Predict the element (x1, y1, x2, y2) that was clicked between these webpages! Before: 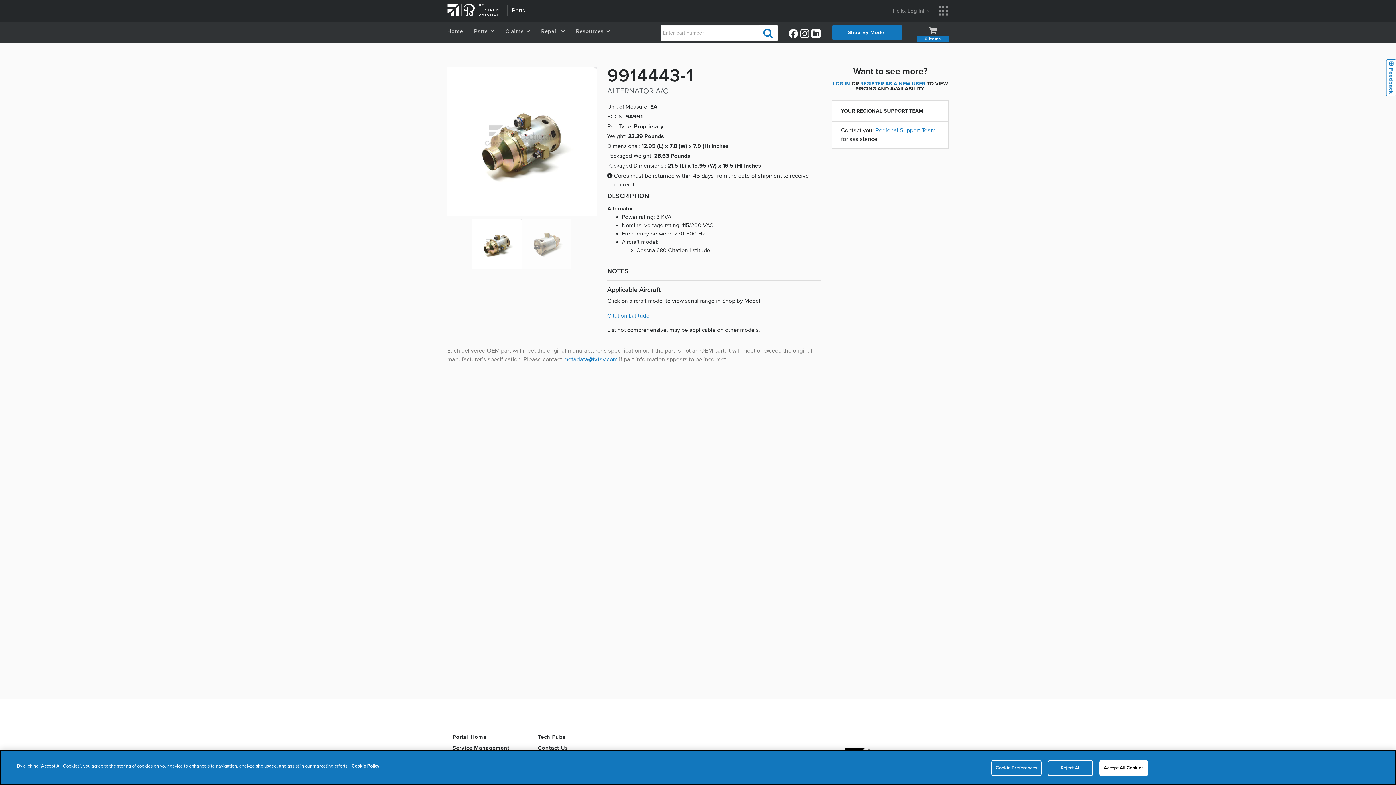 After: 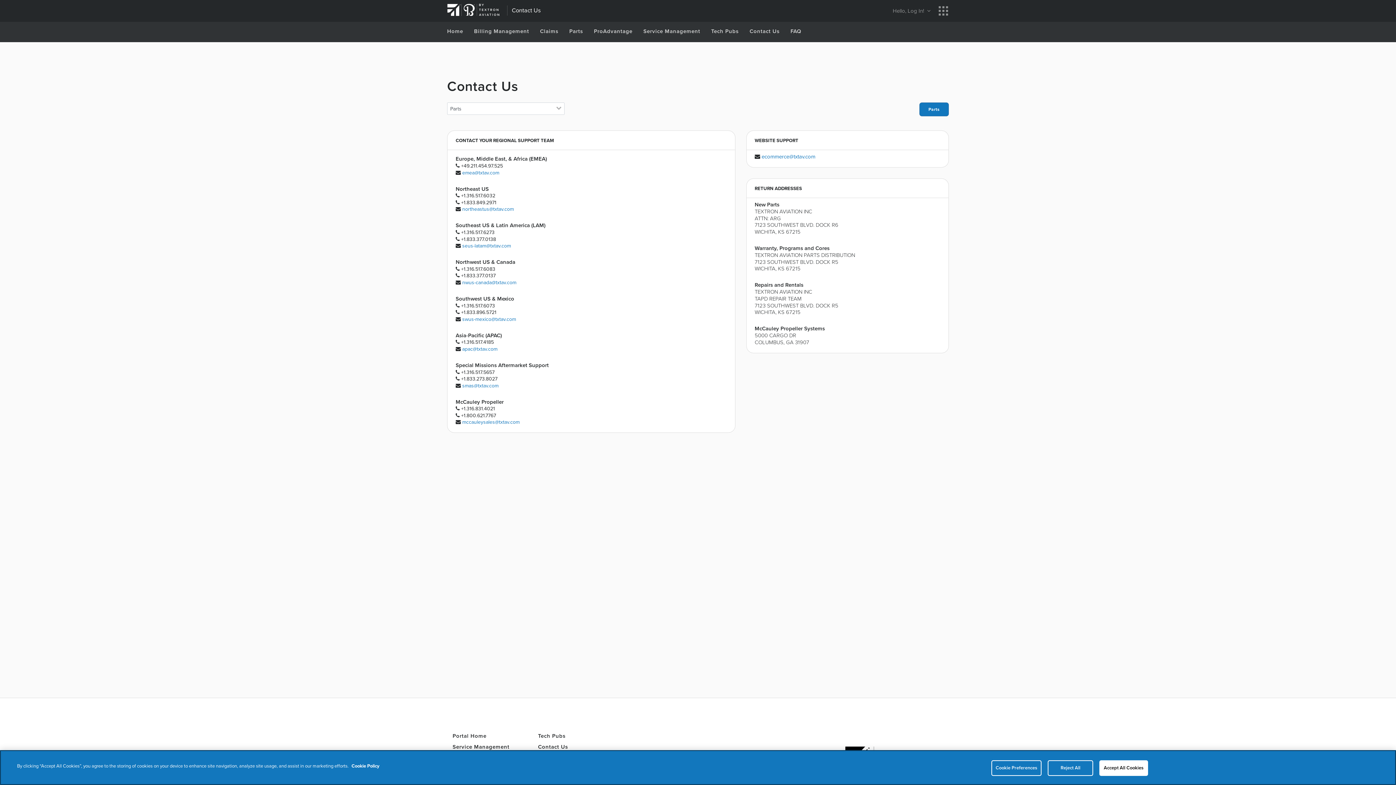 Action: label: Contact Us bbox: (532, 742, 607, 753)